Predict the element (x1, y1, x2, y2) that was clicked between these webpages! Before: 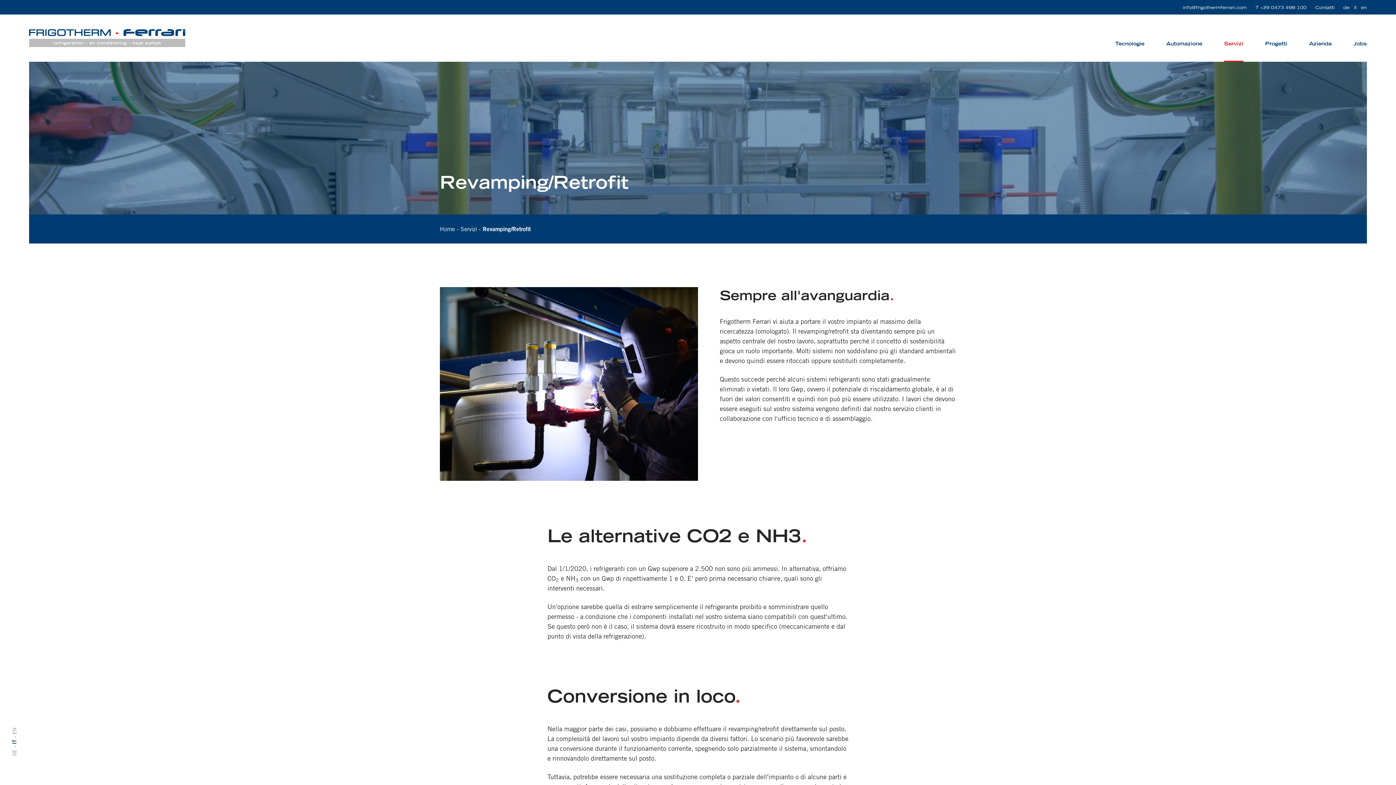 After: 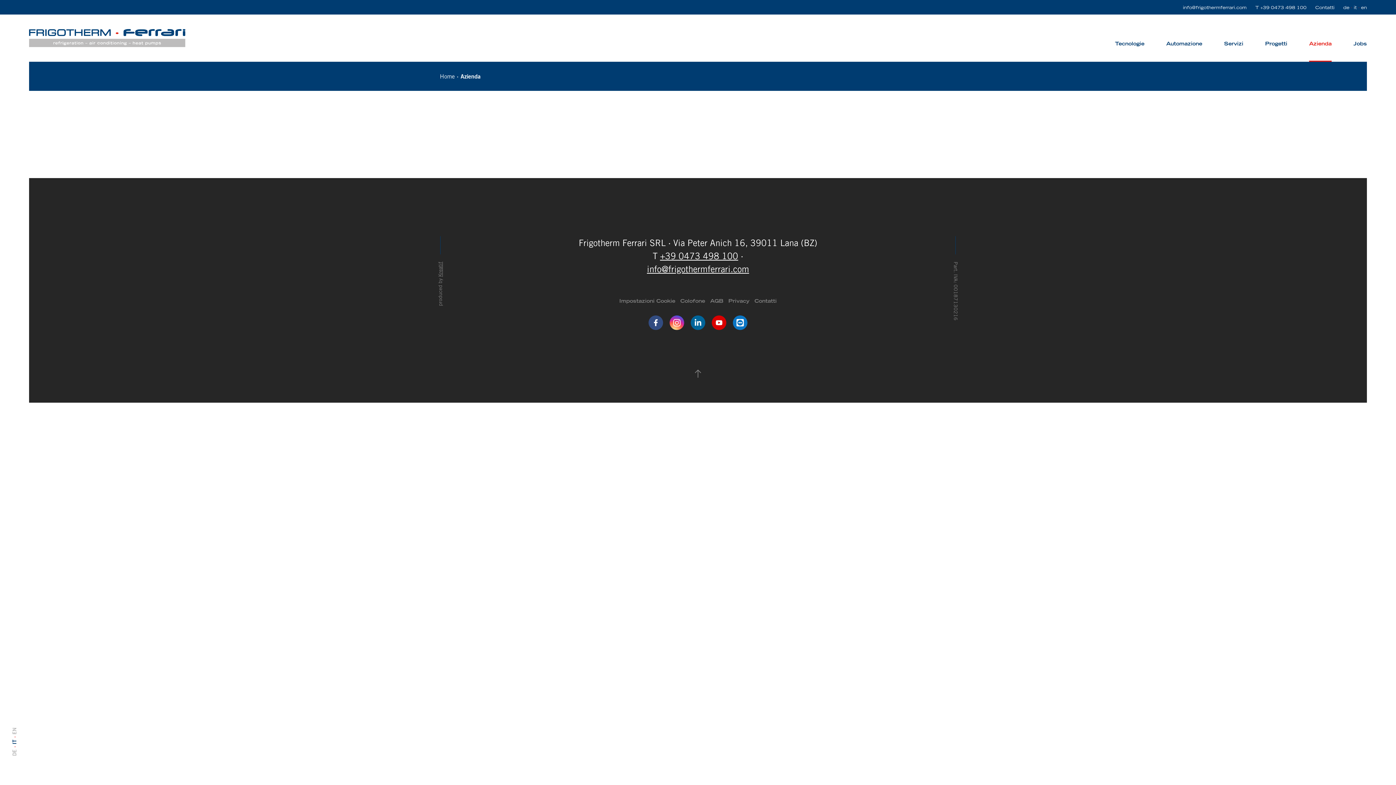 Action: label: Azienda bbox: (1309, 25, 1332, 61)